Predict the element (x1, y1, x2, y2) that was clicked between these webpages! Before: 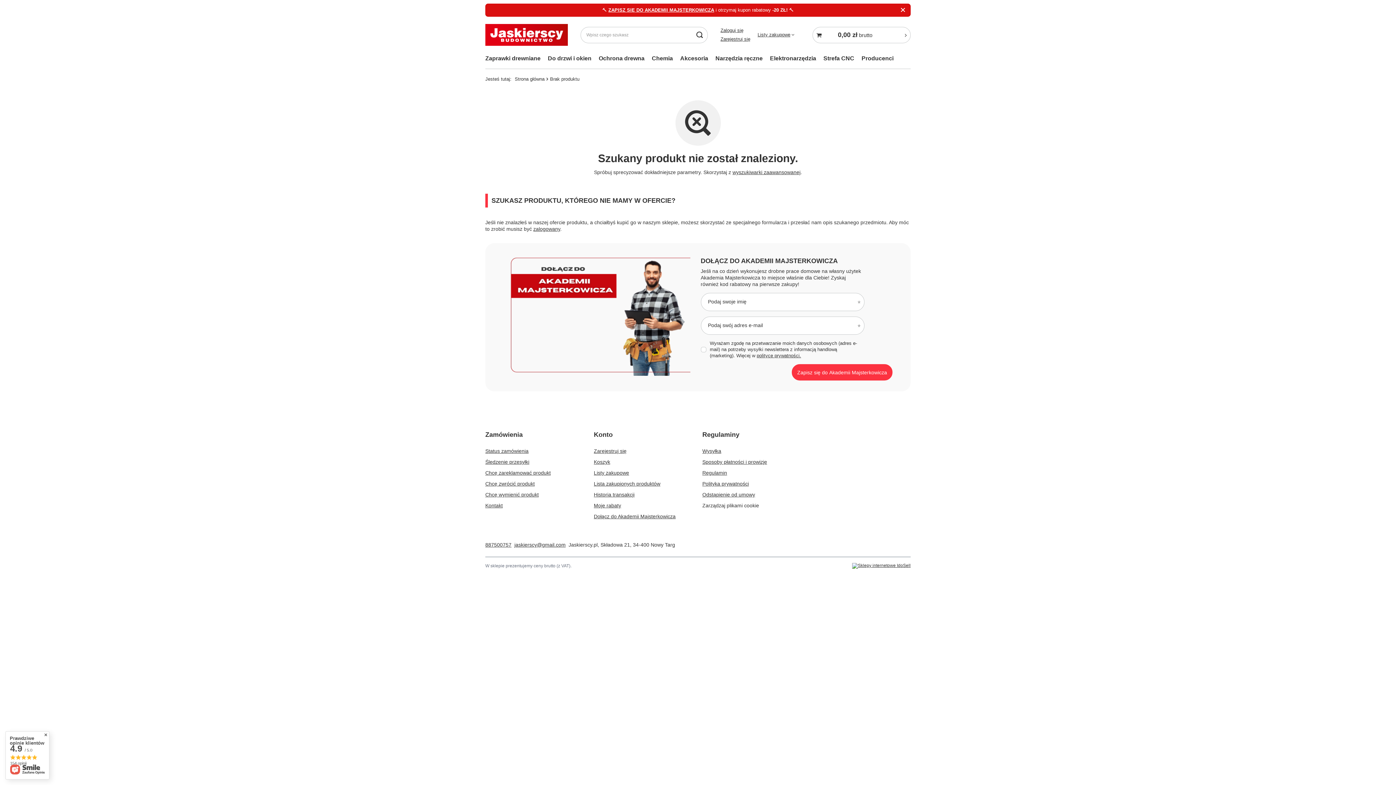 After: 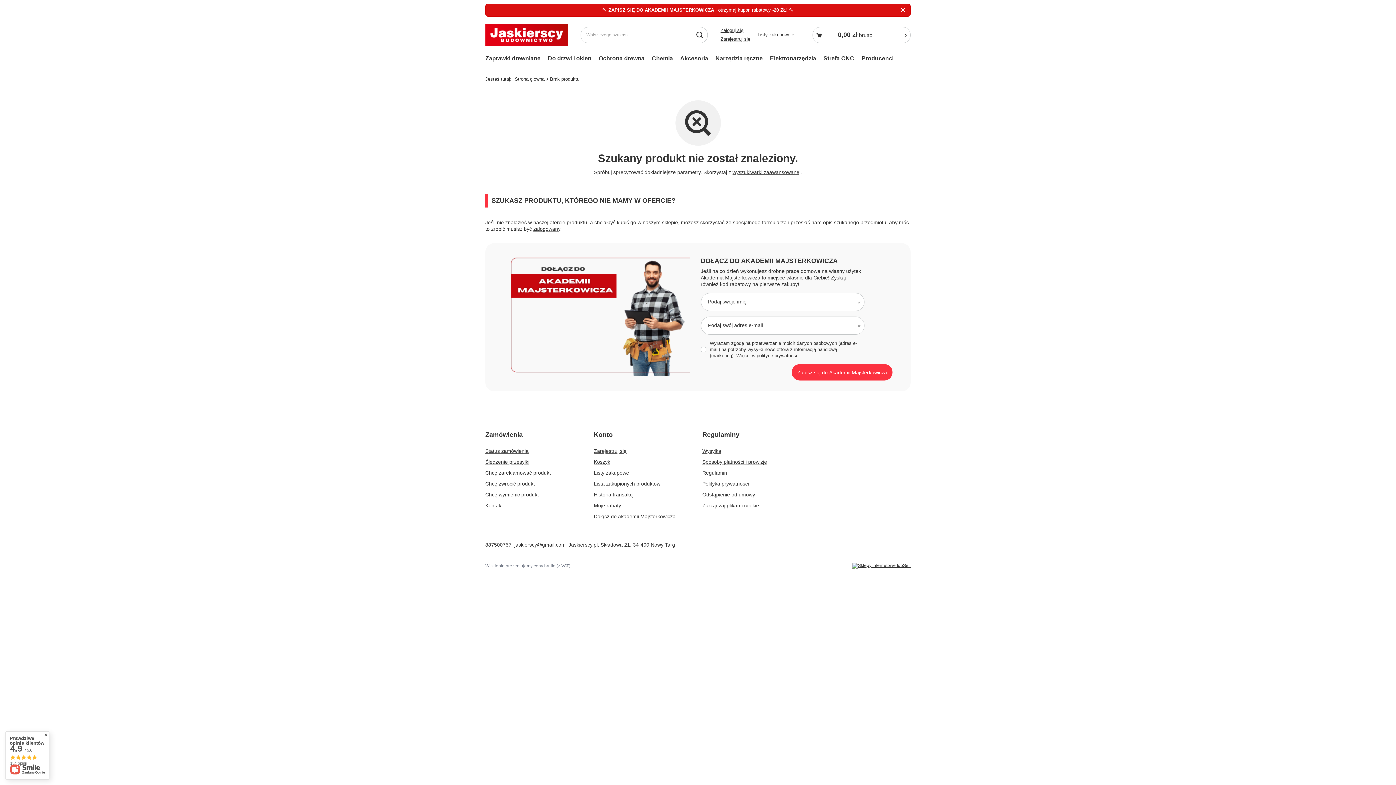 Action: label: Zarządzaj plikami cookie bbox: (702, 502, 759, 508)